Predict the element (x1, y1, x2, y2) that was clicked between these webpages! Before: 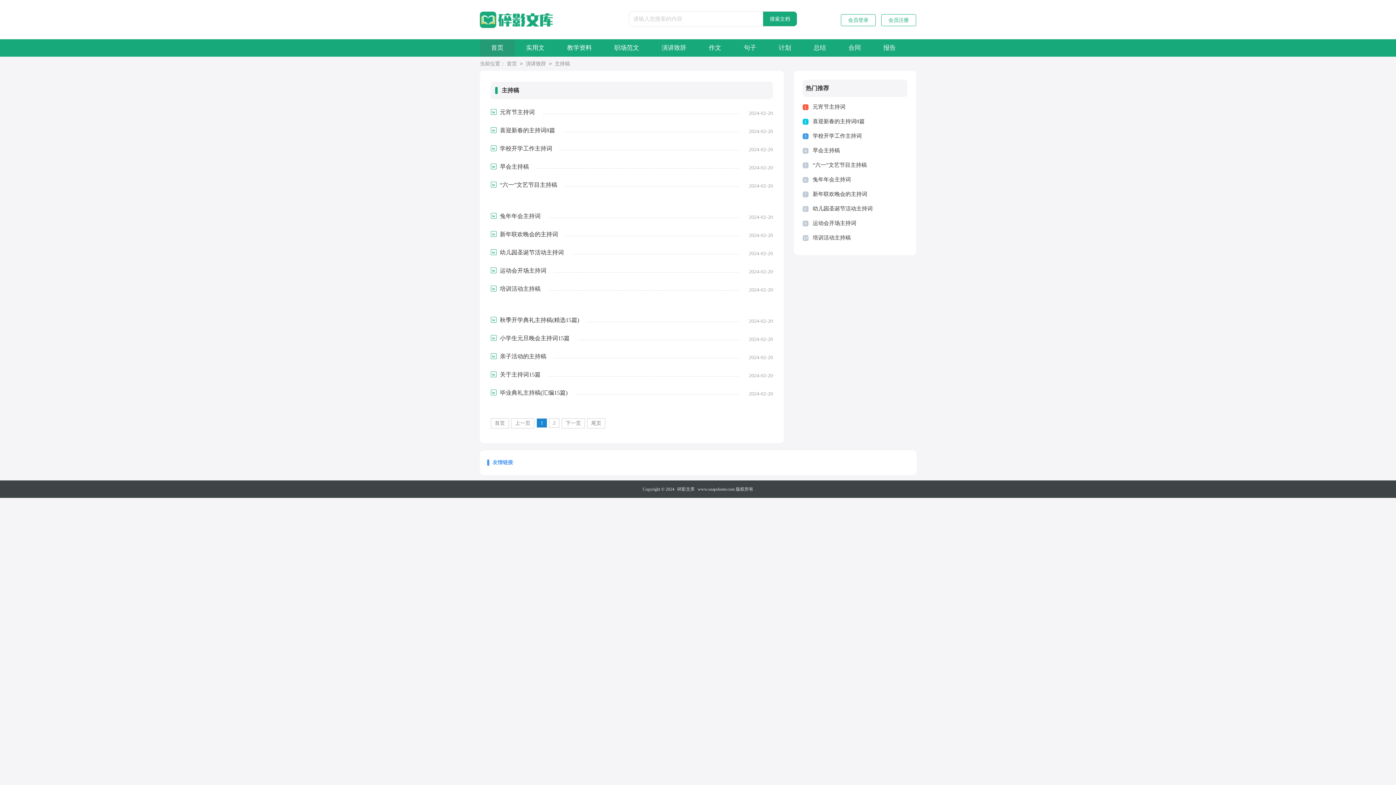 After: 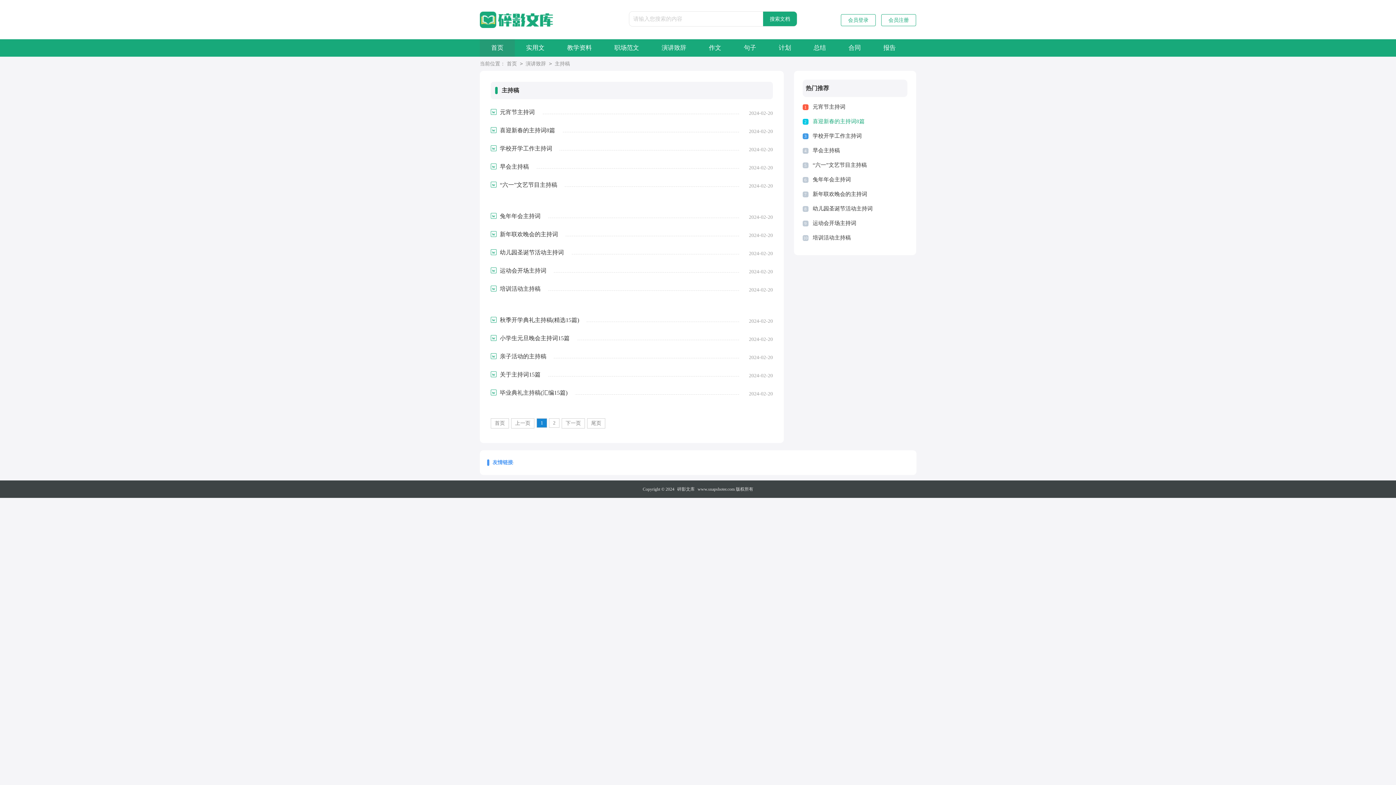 Action: label: 喜迎新春的主持词8篇 bbox: (812, 118, 864, 124)